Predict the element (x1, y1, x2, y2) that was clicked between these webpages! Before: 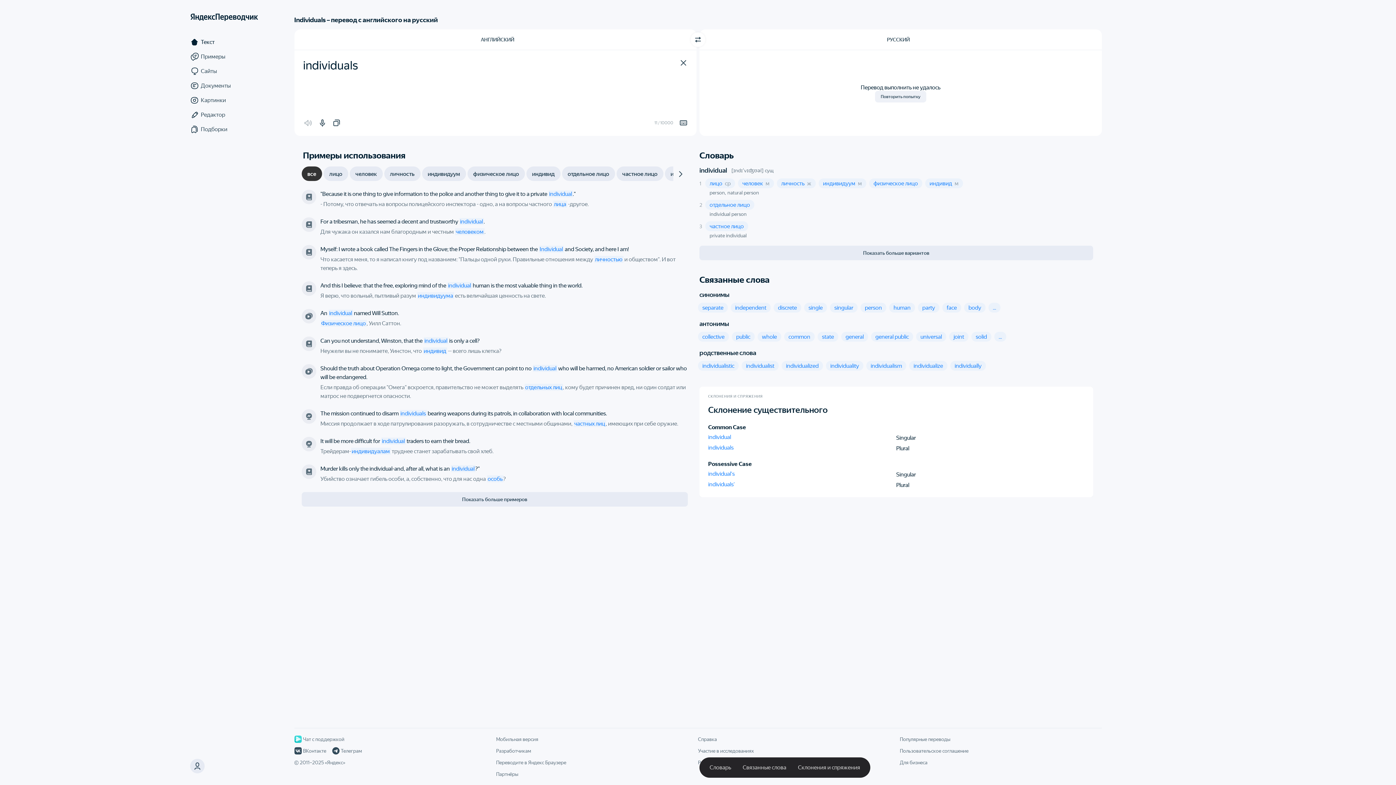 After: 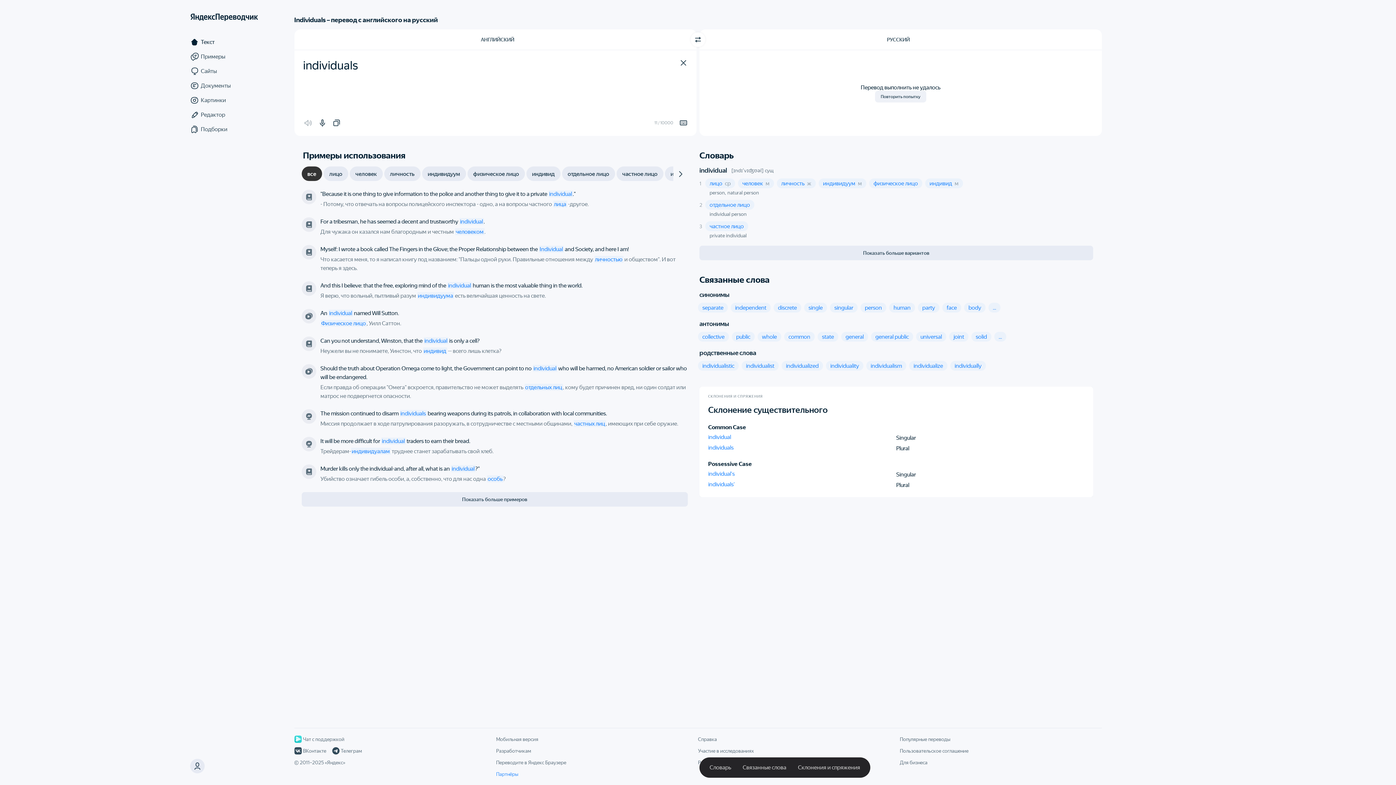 Action: label: Партнёры bbox: (496, 771, 518, 777)